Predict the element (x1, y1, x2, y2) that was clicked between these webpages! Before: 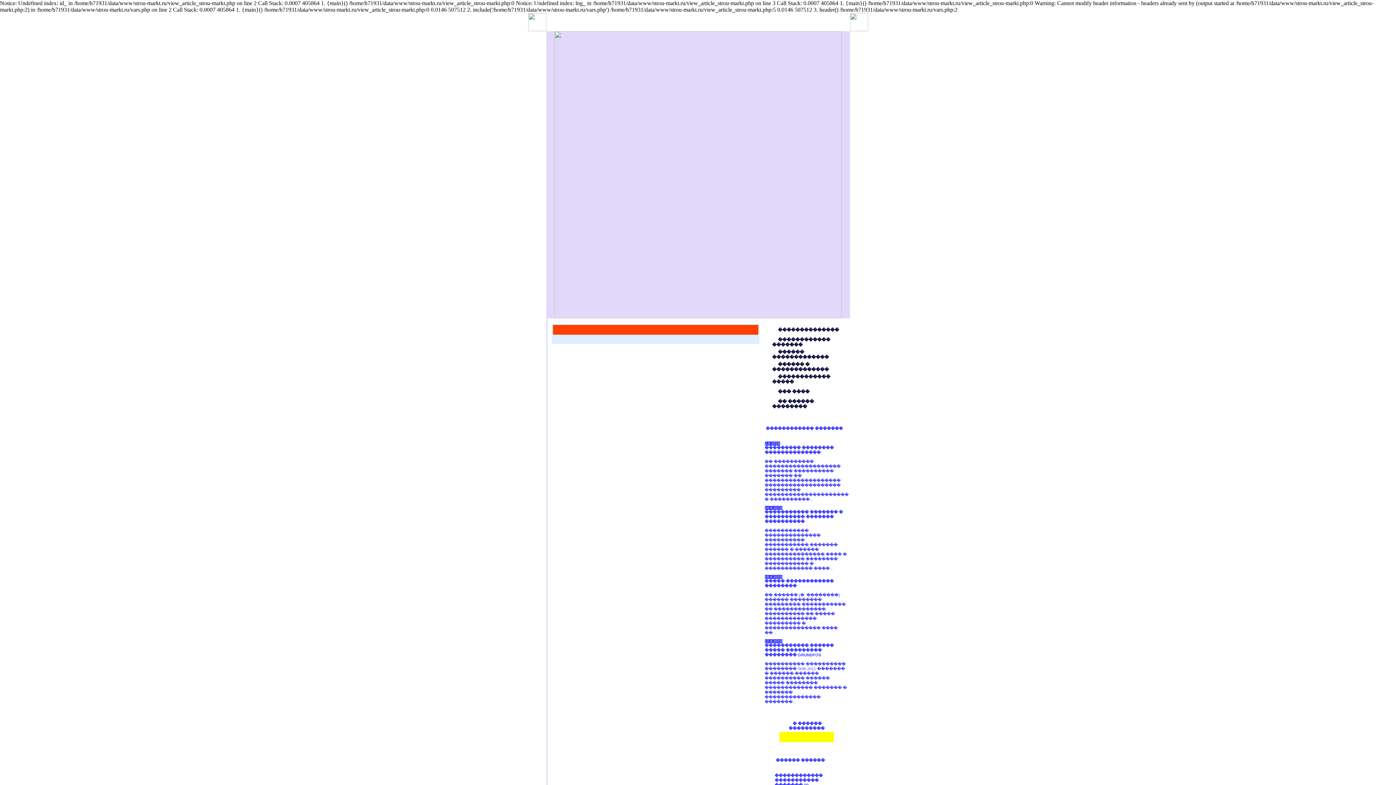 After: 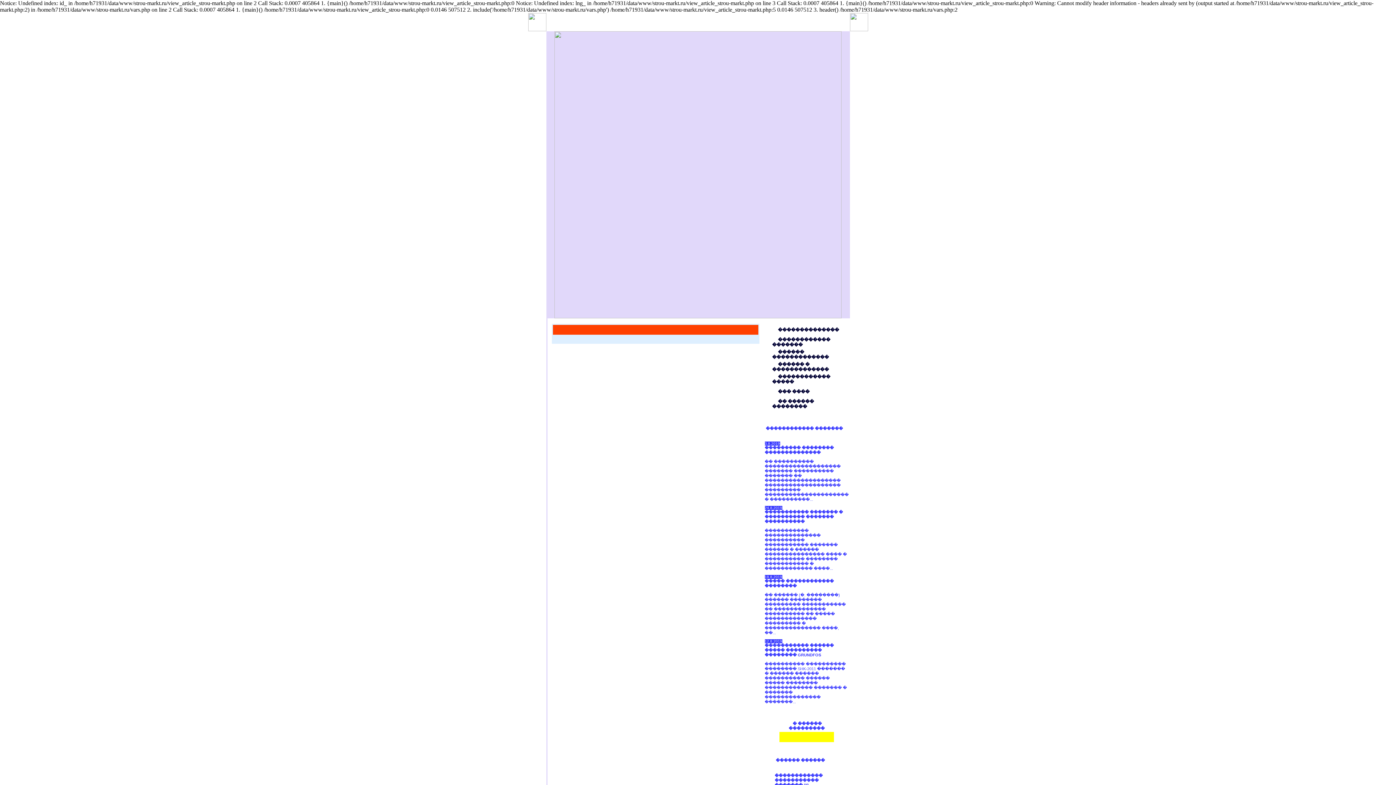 Action: label: ������������ ����������� ������� (II) bbox: (774, 773, 822, 787)